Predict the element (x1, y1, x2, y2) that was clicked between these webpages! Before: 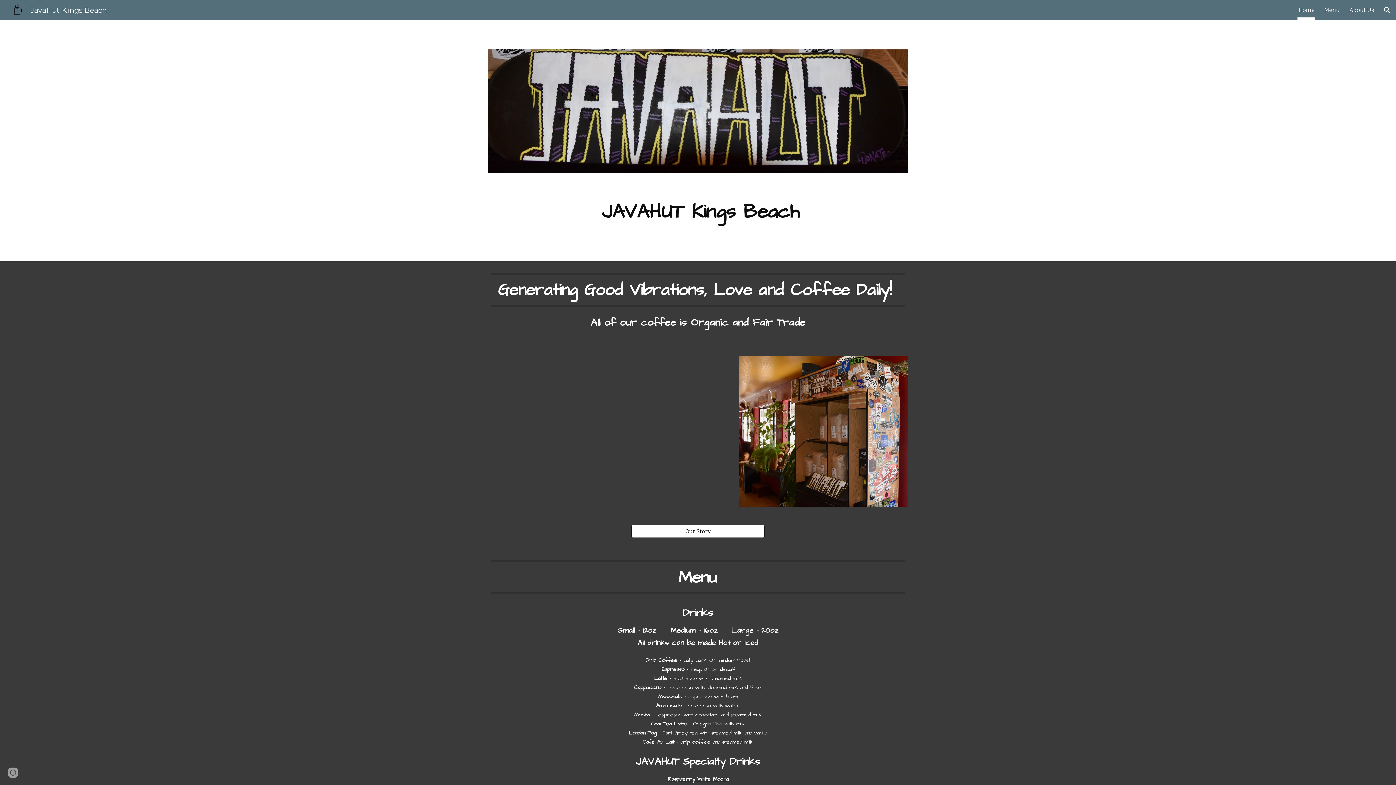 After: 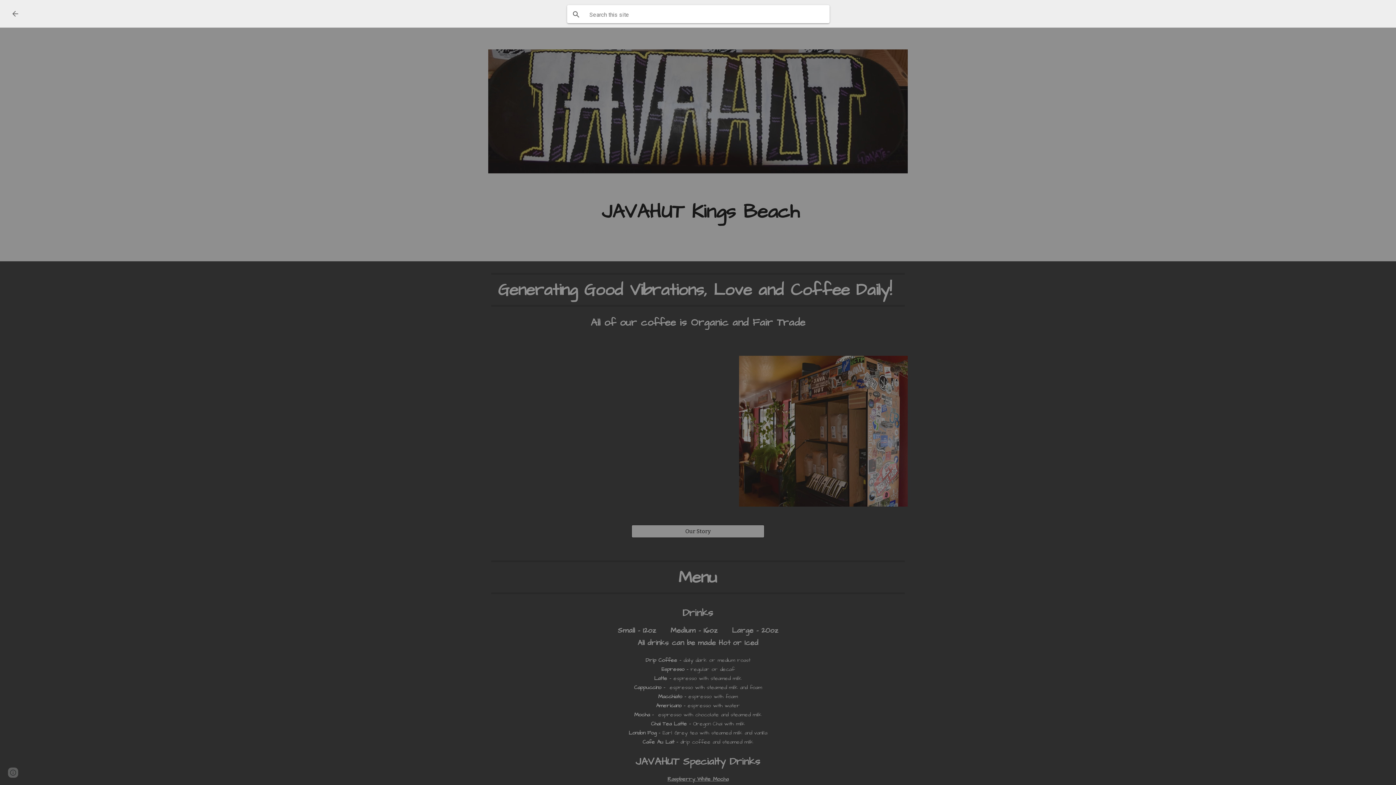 Action: label: Open search bar bbox: (1378, 1, 1396, 18)